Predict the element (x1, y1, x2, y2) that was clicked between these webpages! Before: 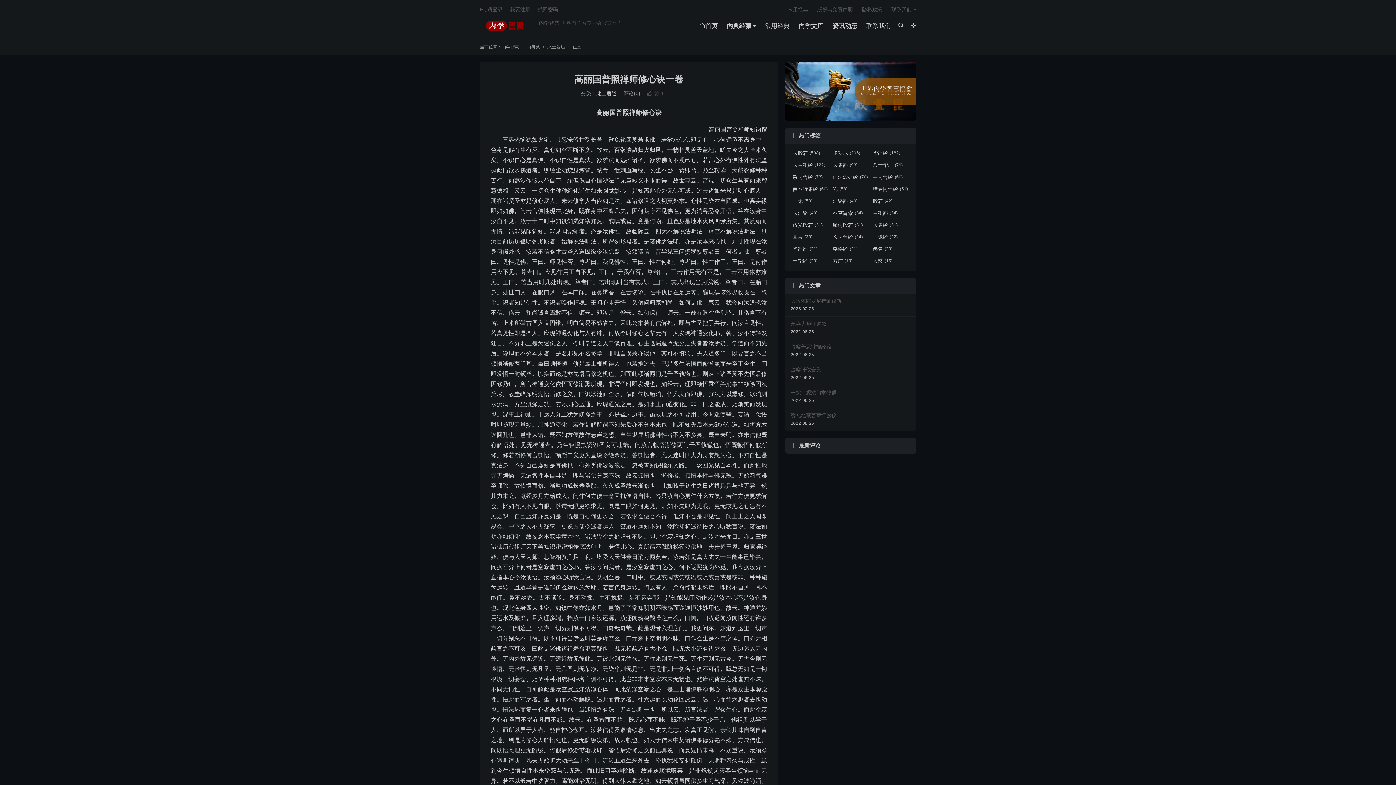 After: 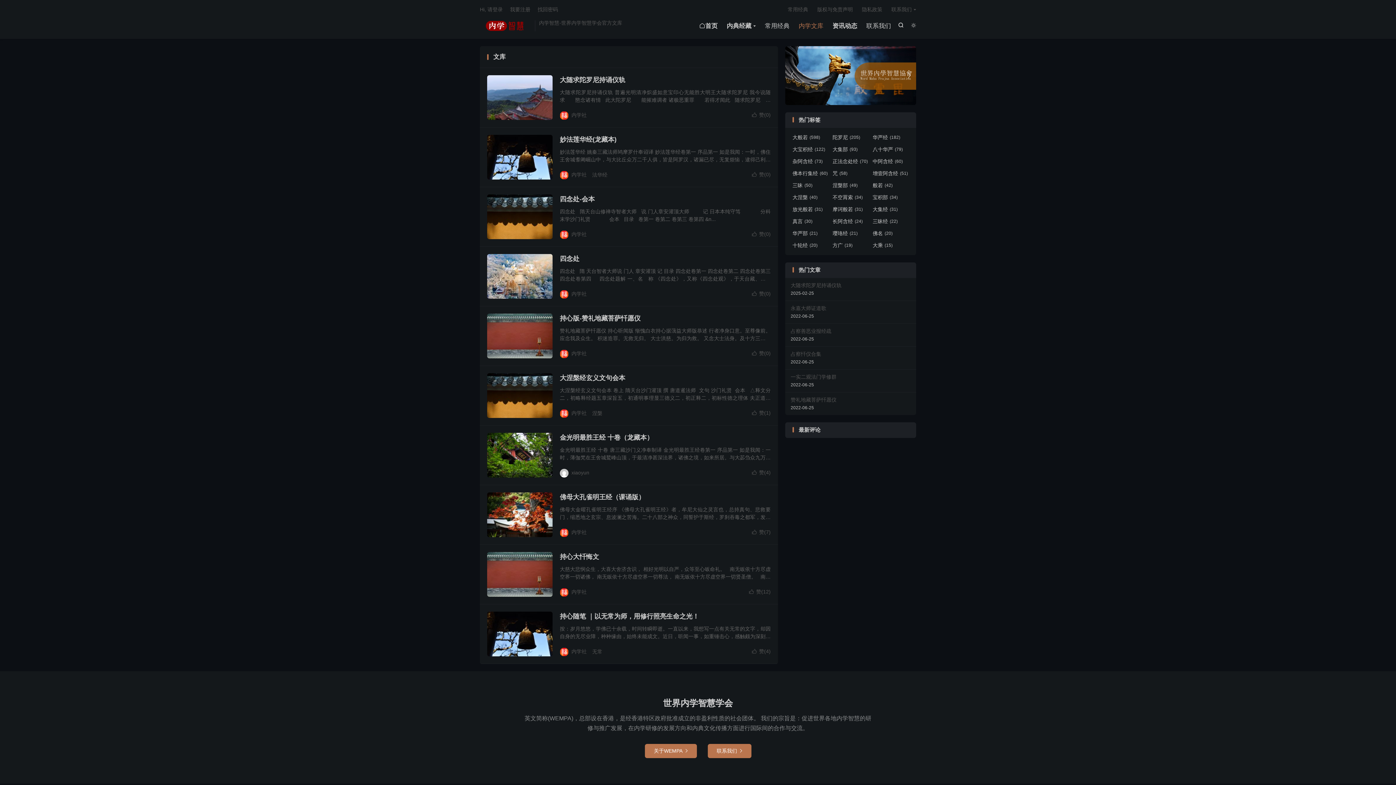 Action: bbox: (798, 20, 823, 31) label: 内学文库